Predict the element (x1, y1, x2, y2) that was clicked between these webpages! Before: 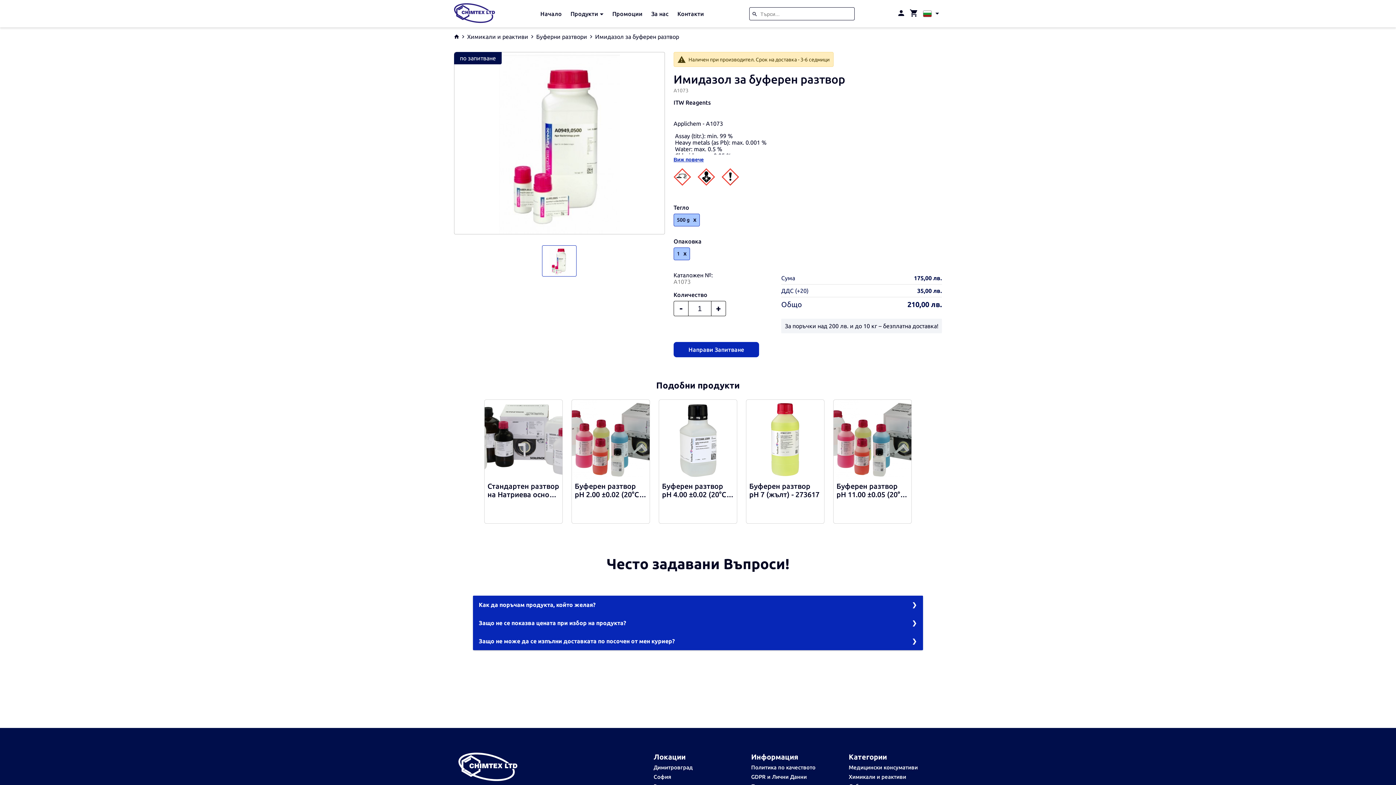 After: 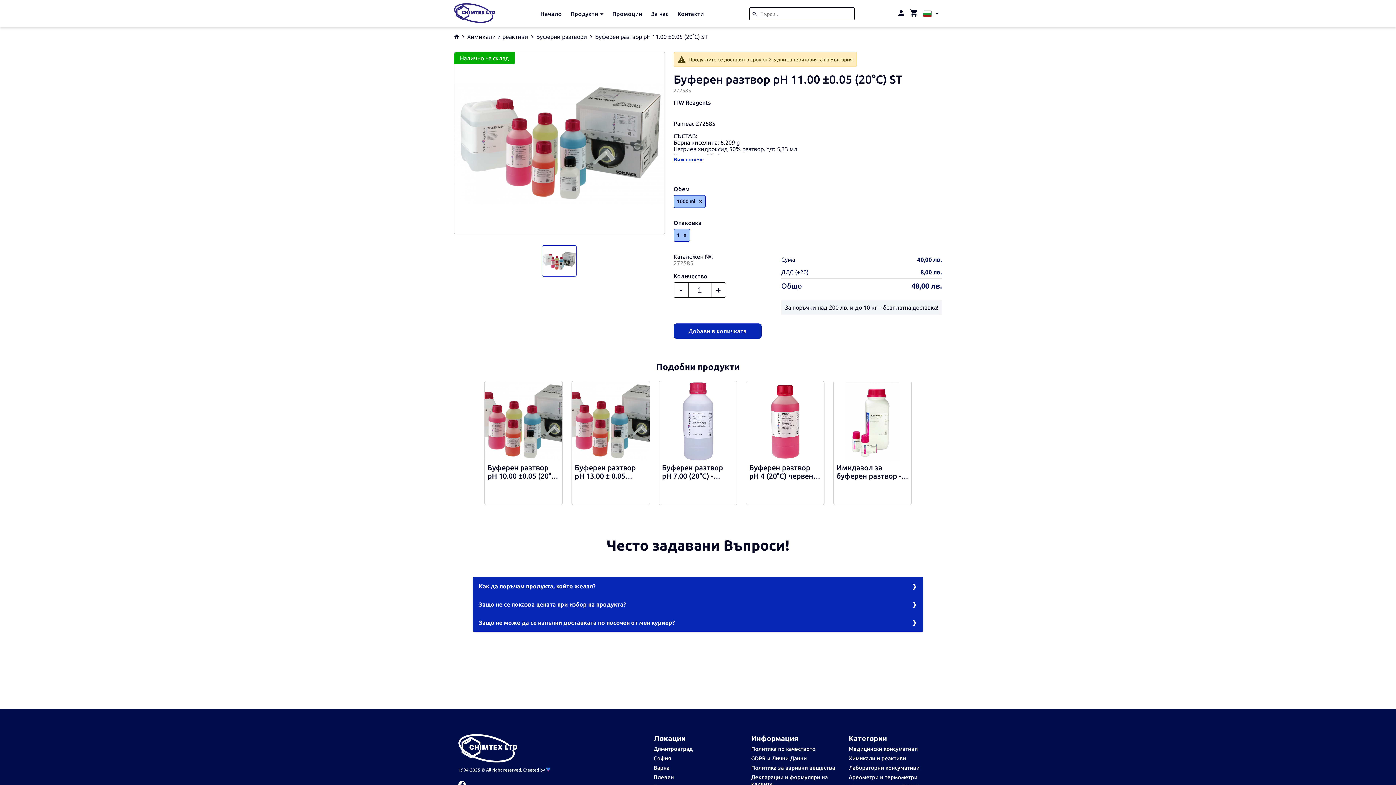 Action: bbox: (833, 399, 912, 524) label: Буферен разтвор pH 11.00 ±0.05 (20°C) ST - 272585